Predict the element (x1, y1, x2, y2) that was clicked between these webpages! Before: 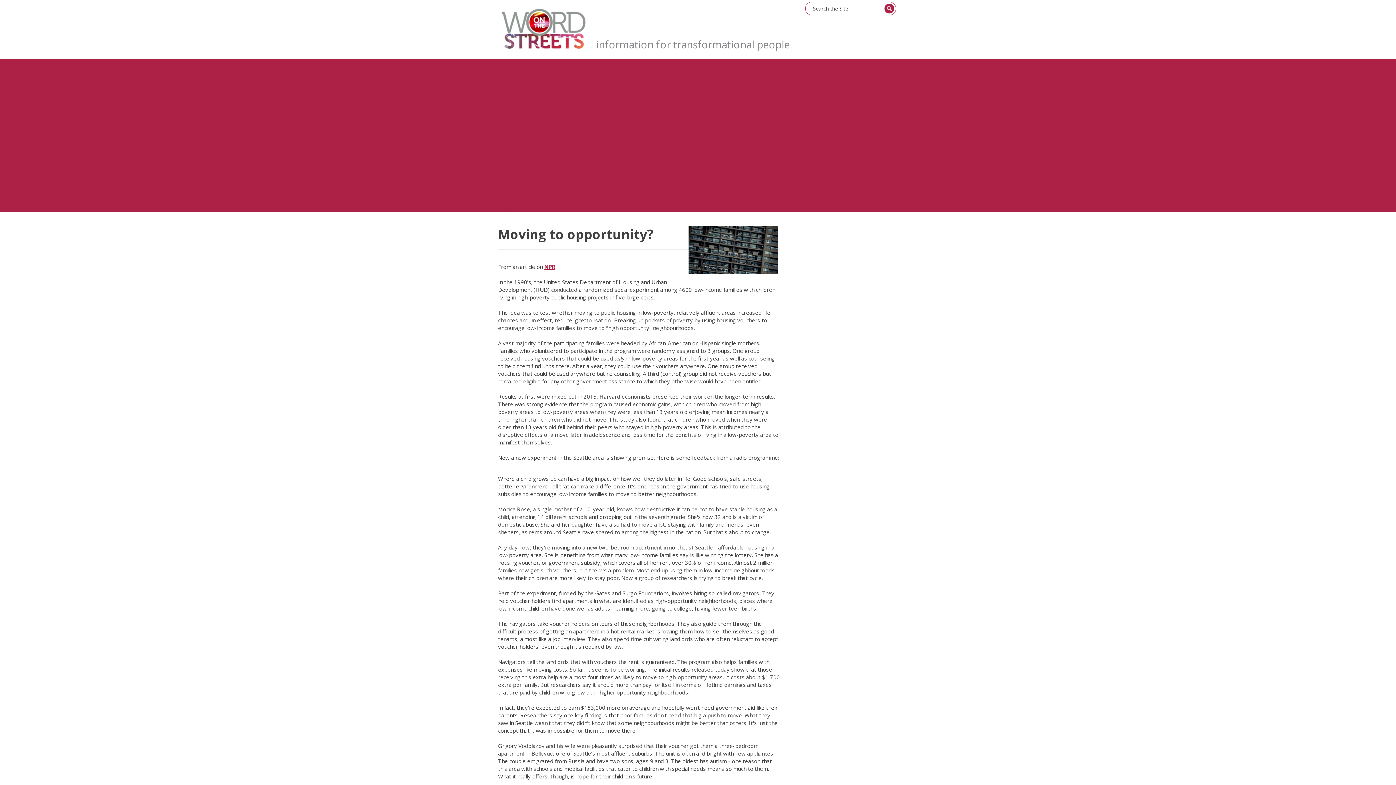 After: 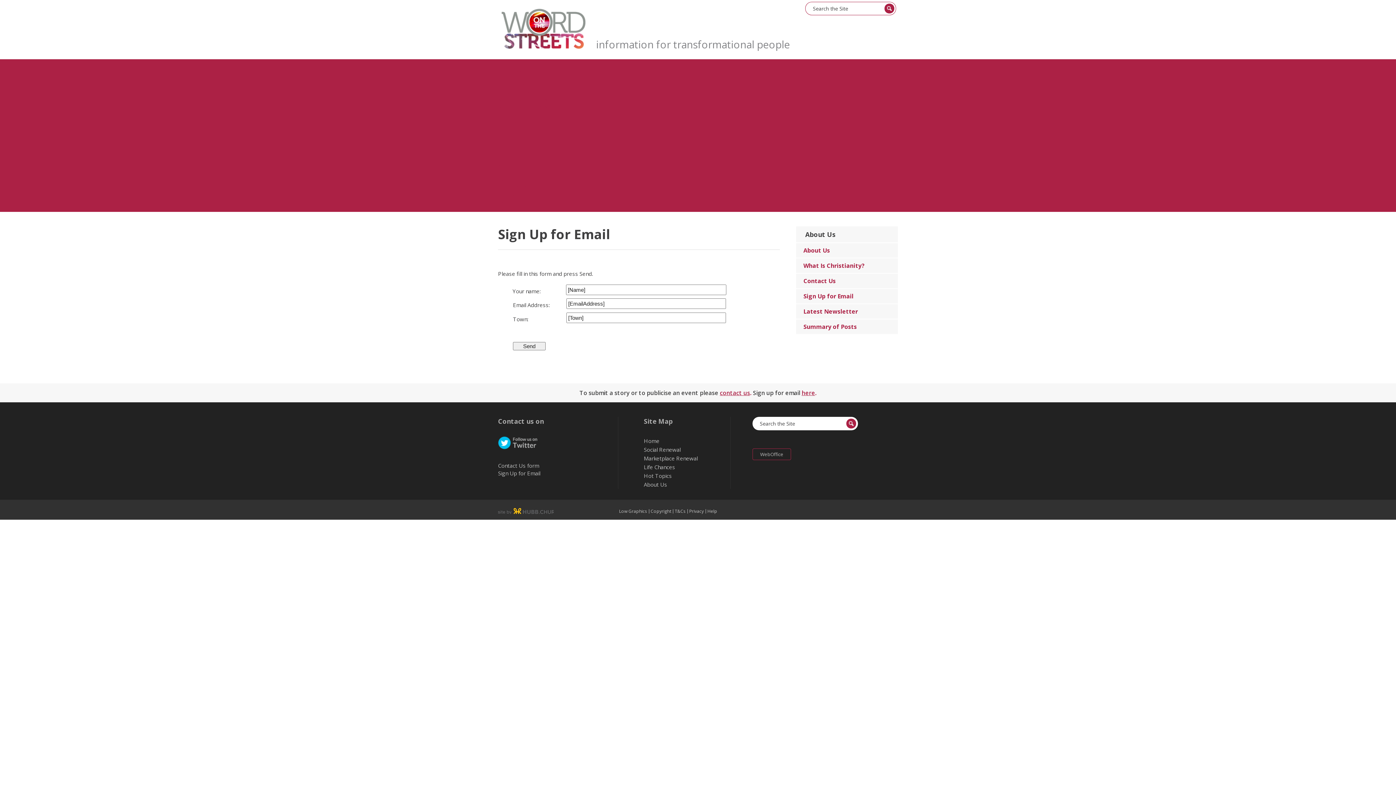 Action: label: Sign Up for Email bbox: (498, 175, 540, 182)